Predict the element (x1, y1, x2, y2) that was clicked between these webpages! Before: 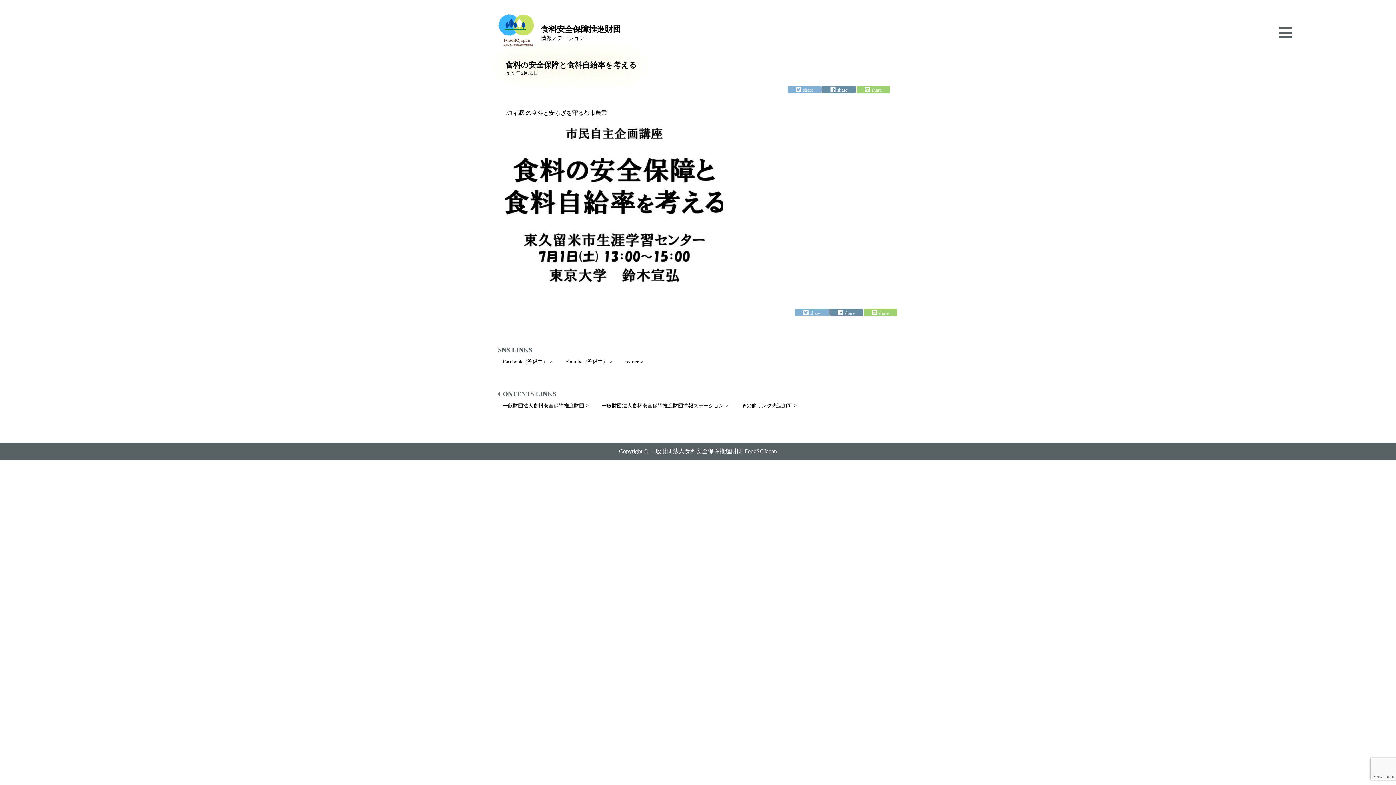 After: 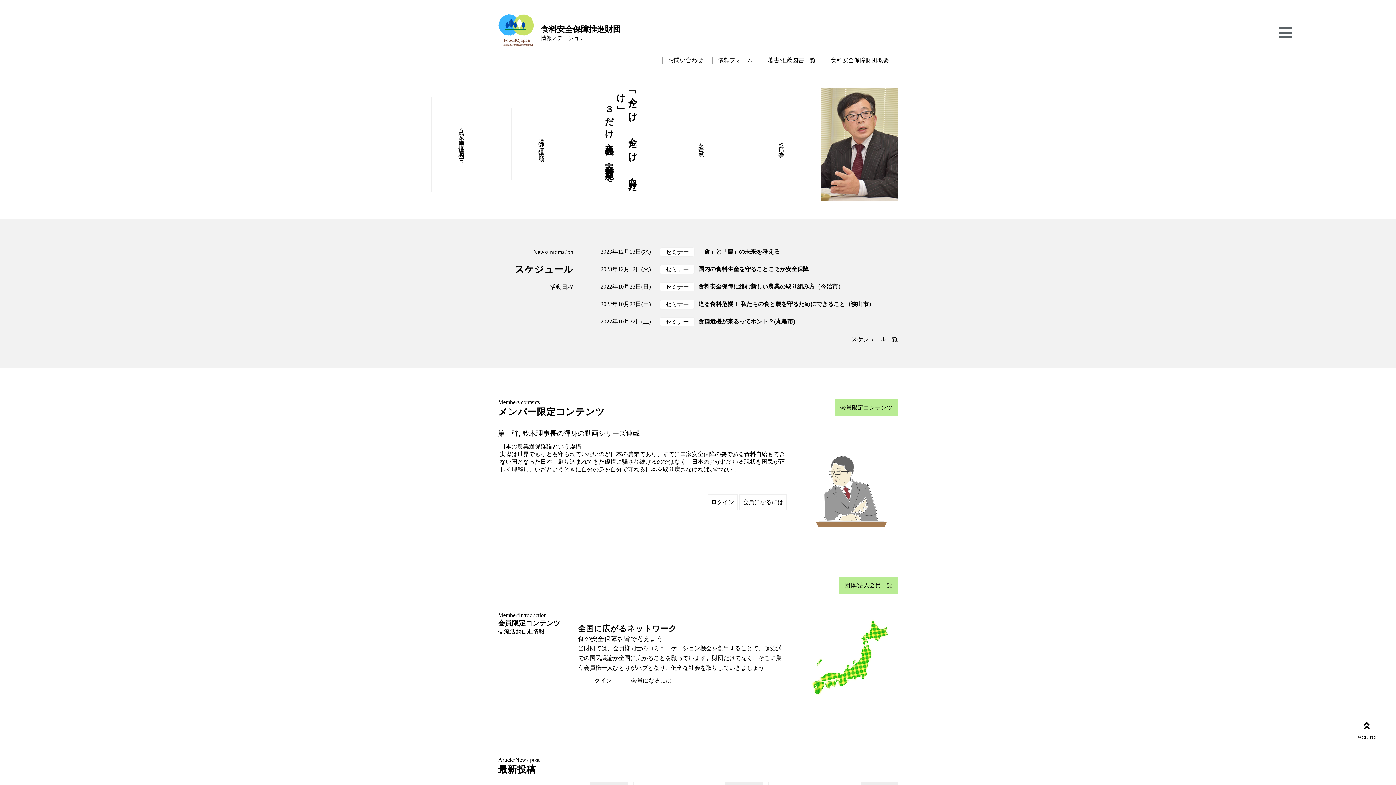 Action: bbox: (597, 401, 735, 410) label: 一般財団法人食料安全保障推進財団情報ステーション